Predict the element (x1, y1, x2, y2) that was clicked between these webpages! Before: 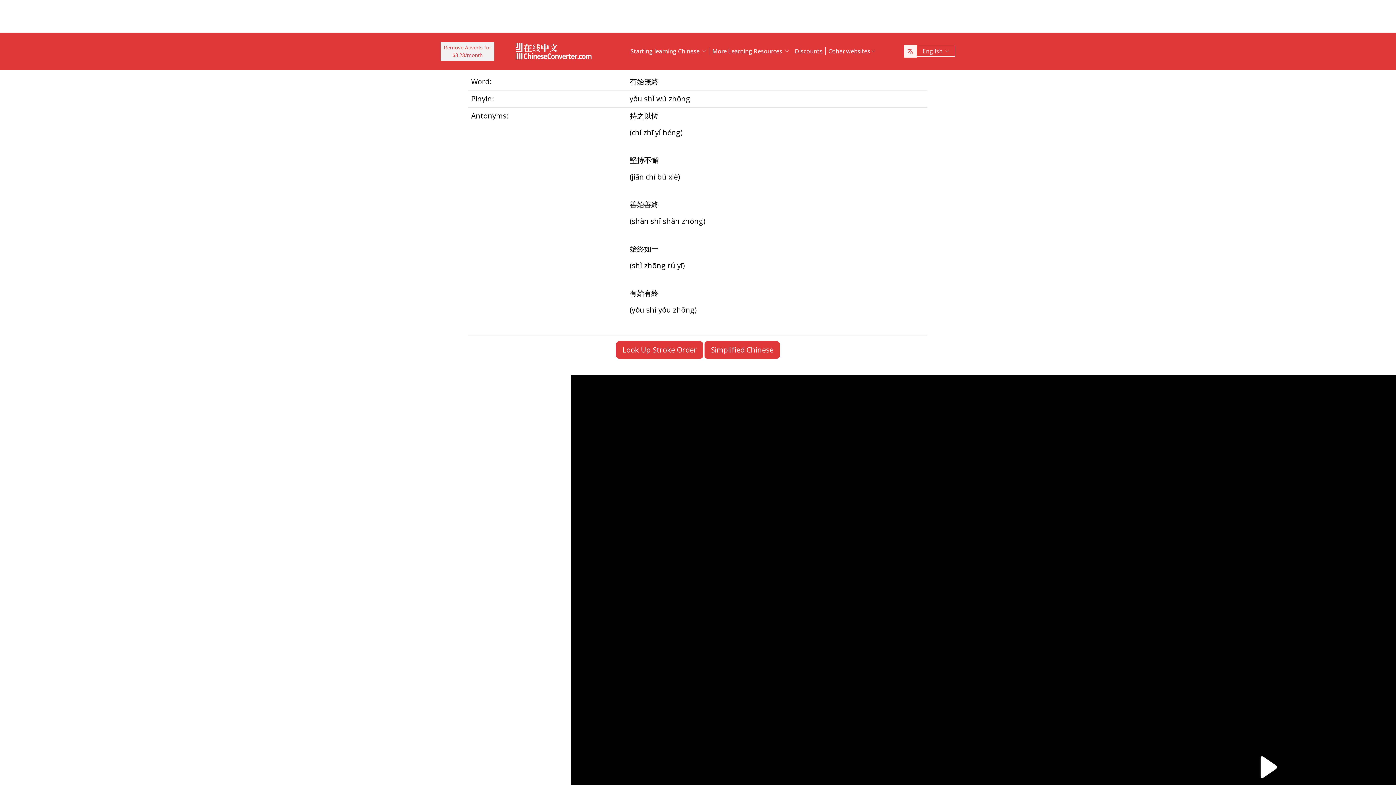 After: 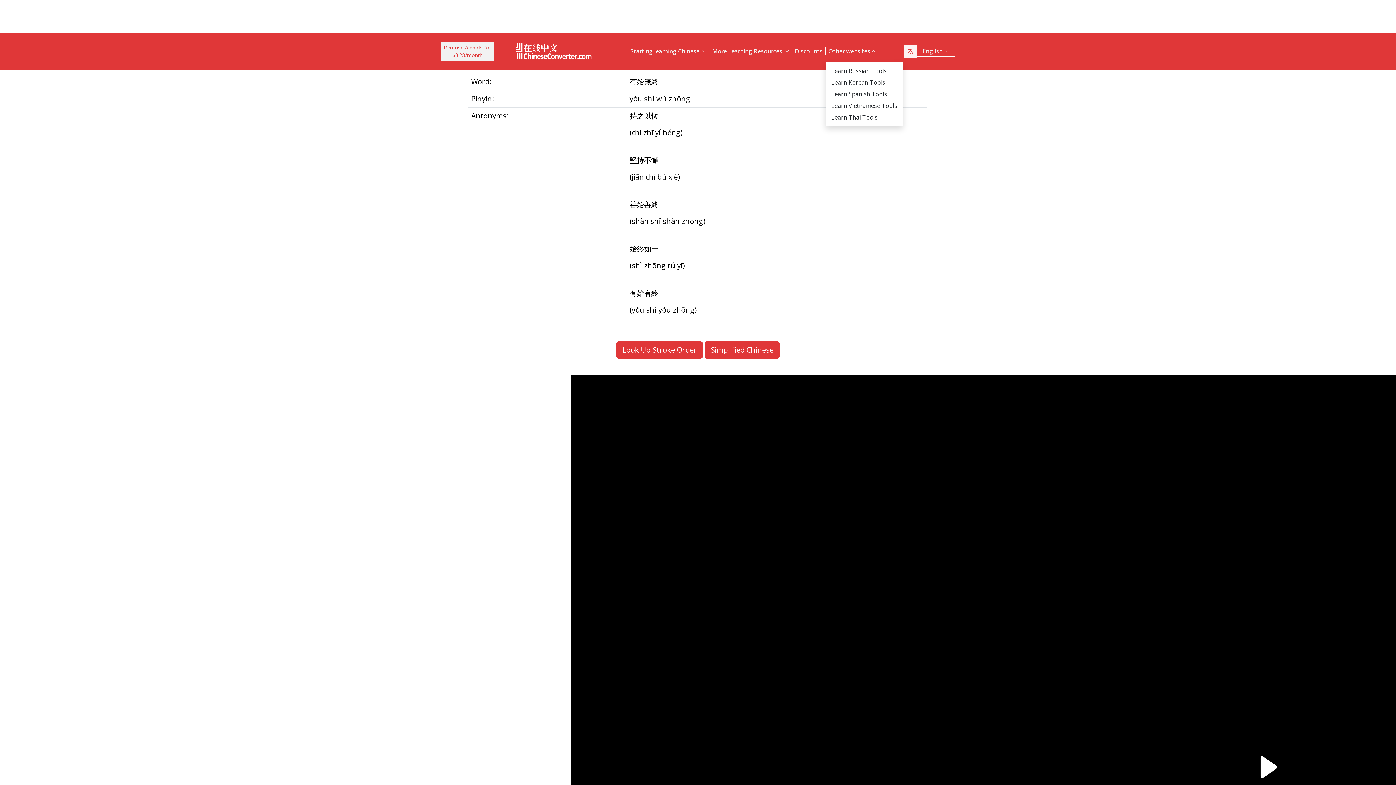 Action: bbox: (825, 41, 878, 61) label: Other websites